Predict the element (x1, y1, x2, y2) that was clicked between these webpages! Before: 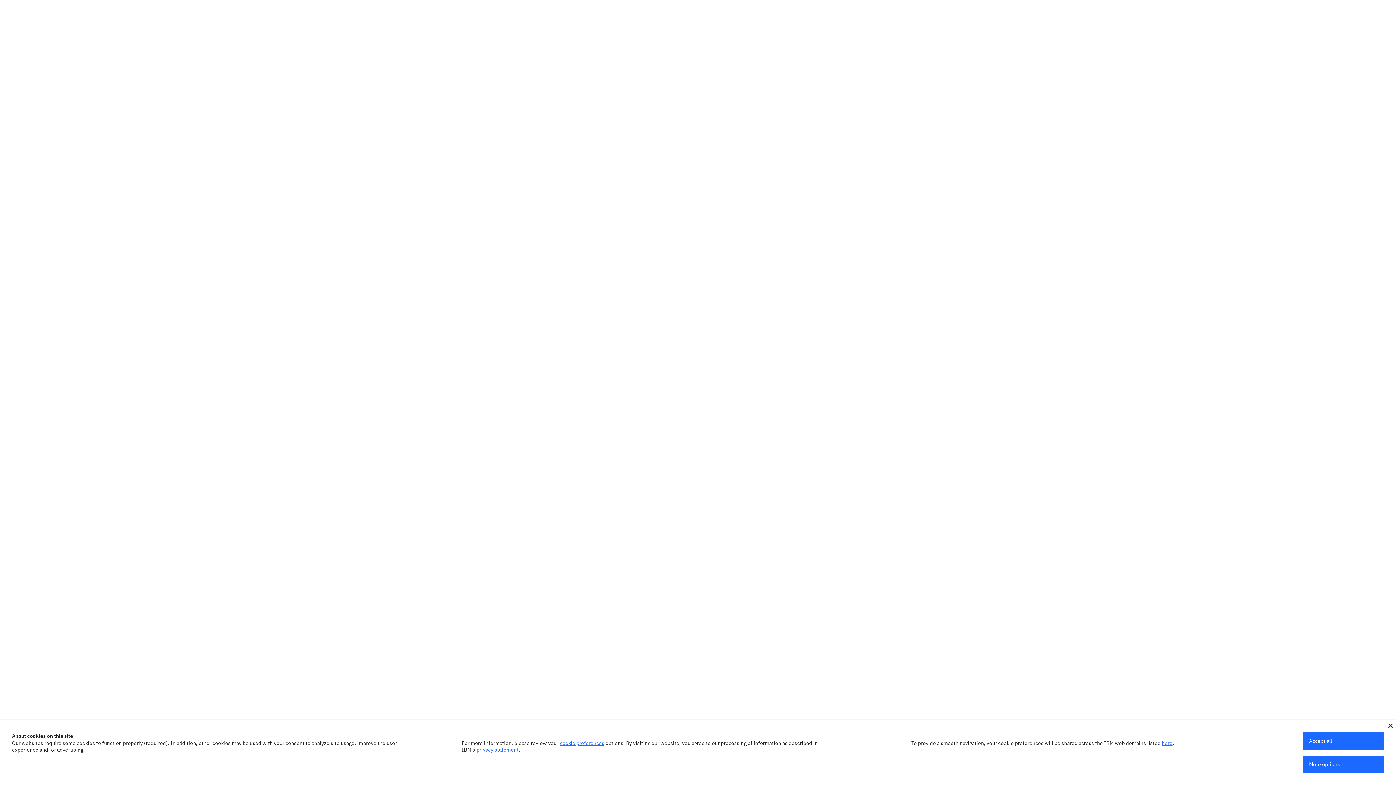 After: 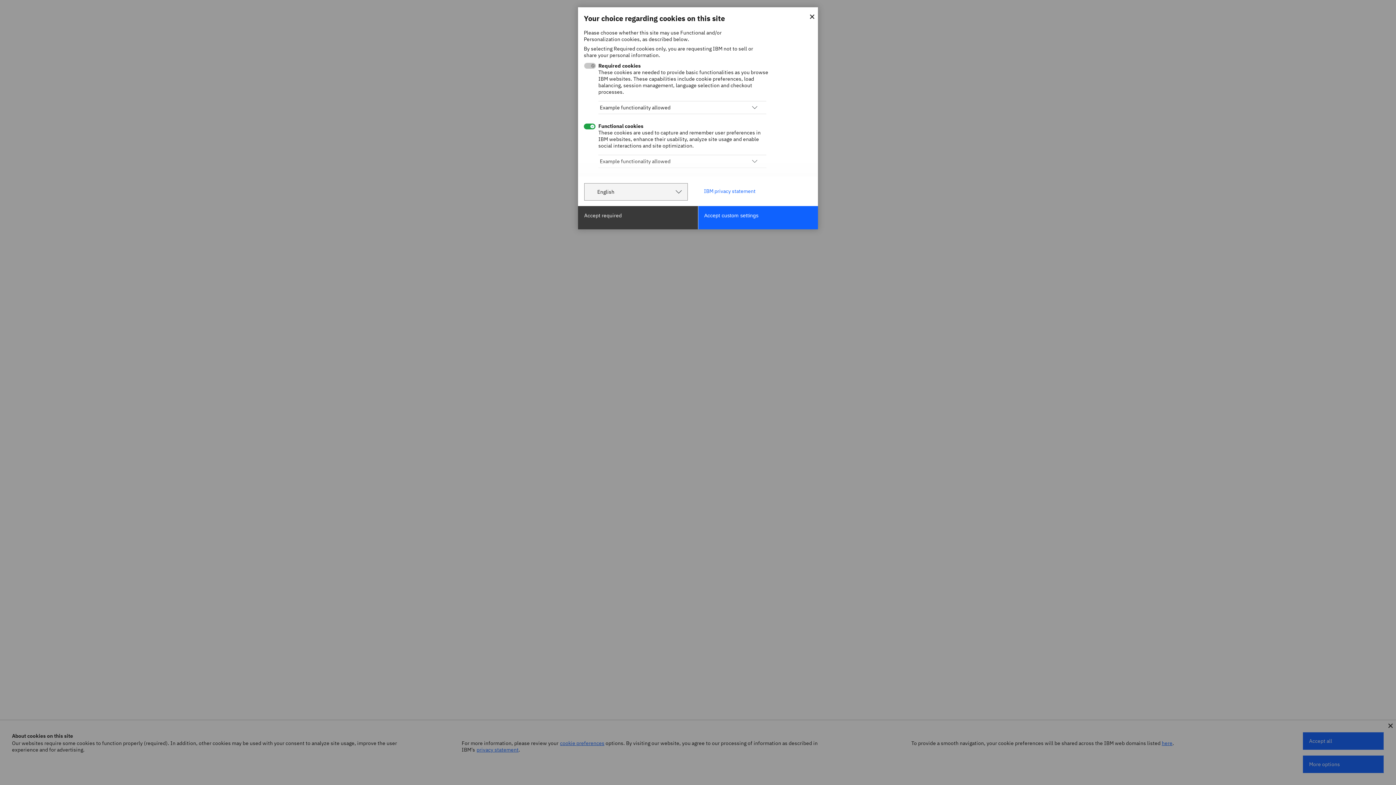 Action: bbox: (560, 740, 604, 746) label: cookie preferences